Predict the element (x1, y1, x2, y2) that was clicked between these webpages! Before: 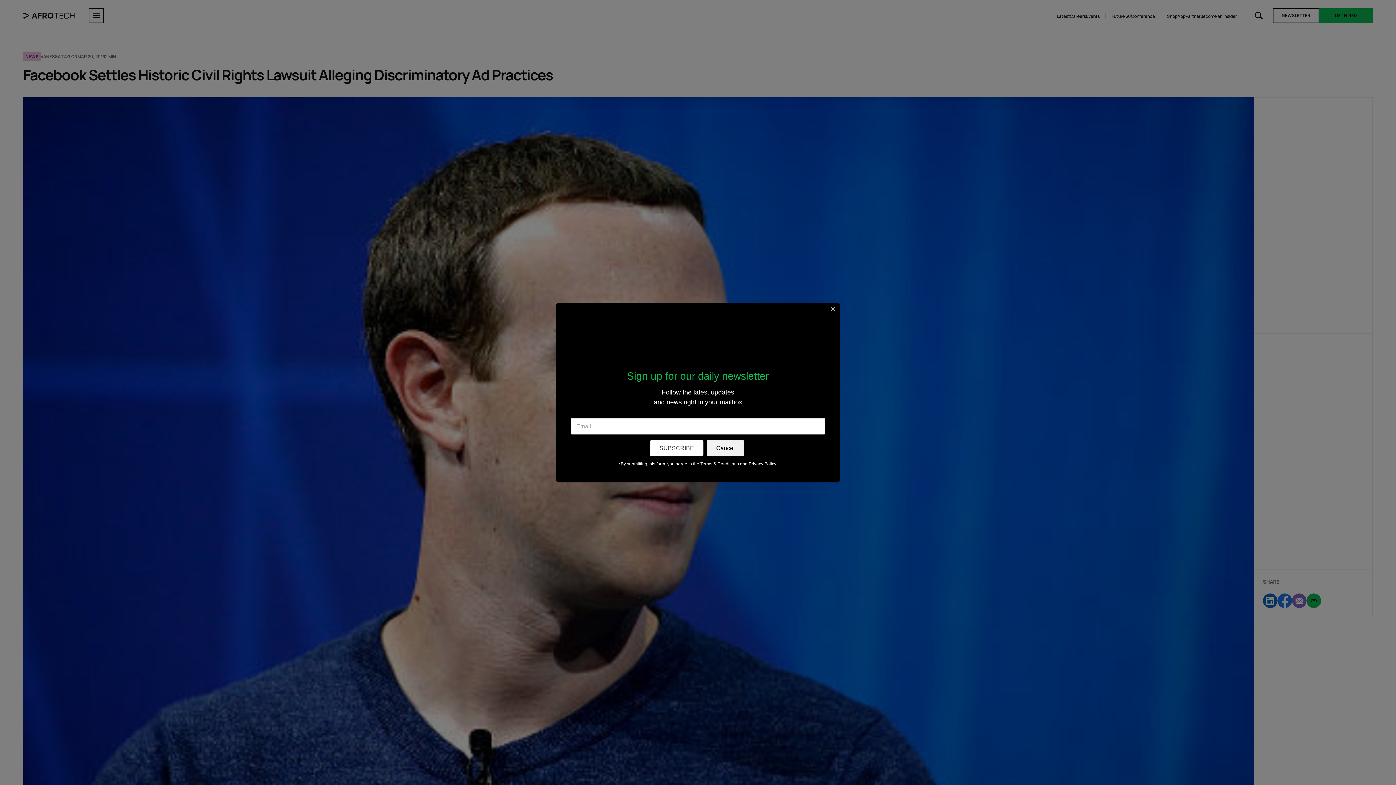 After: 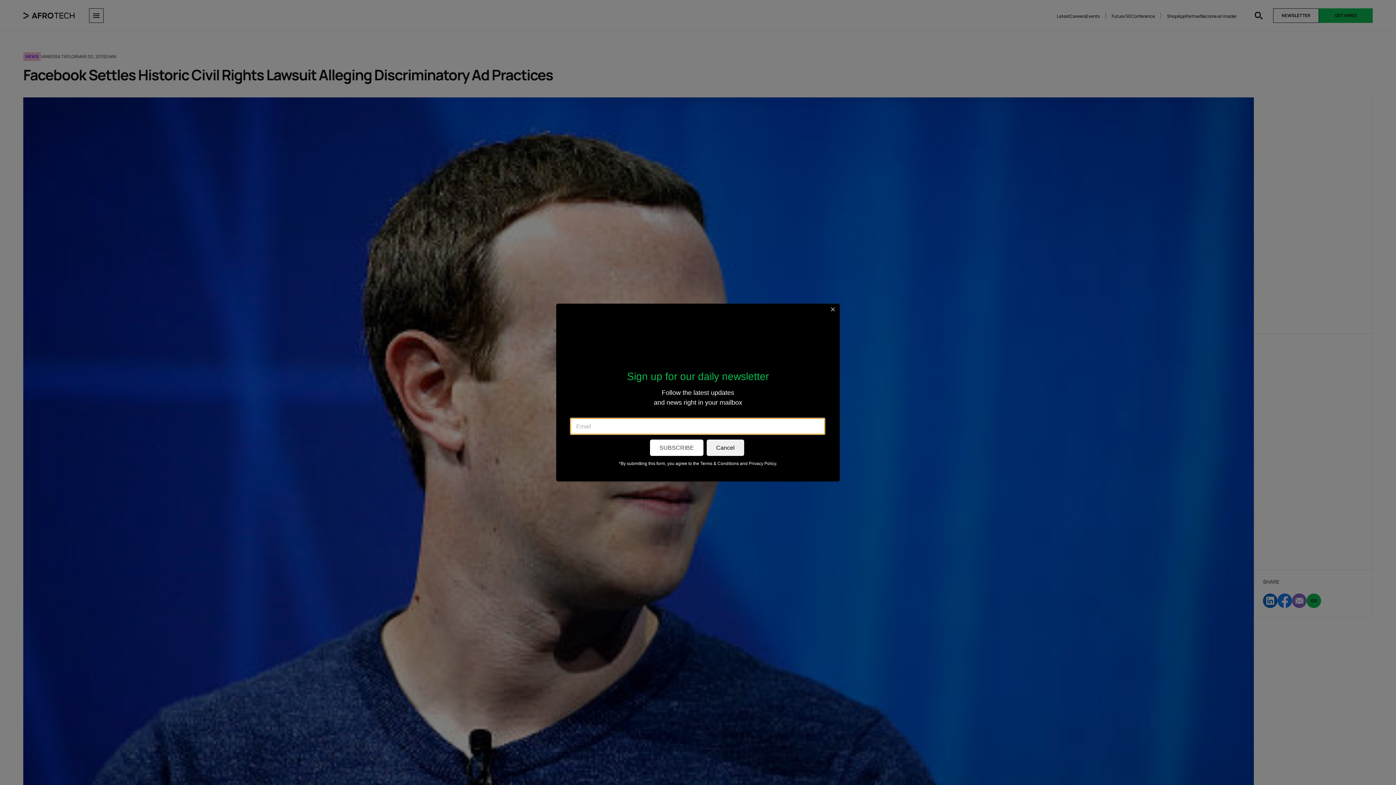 Action: label: SUBSCRIBE bbox: (650, 440, 703, 456)